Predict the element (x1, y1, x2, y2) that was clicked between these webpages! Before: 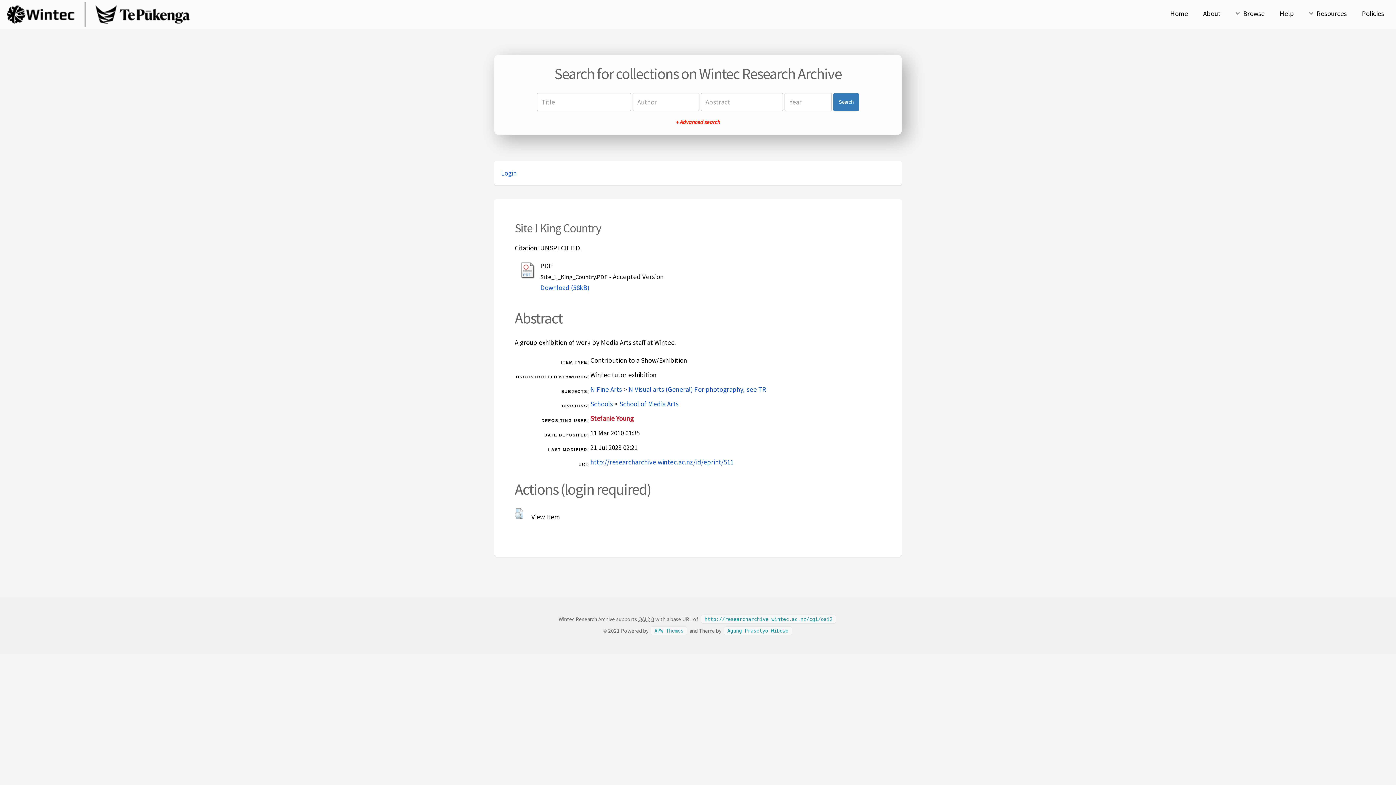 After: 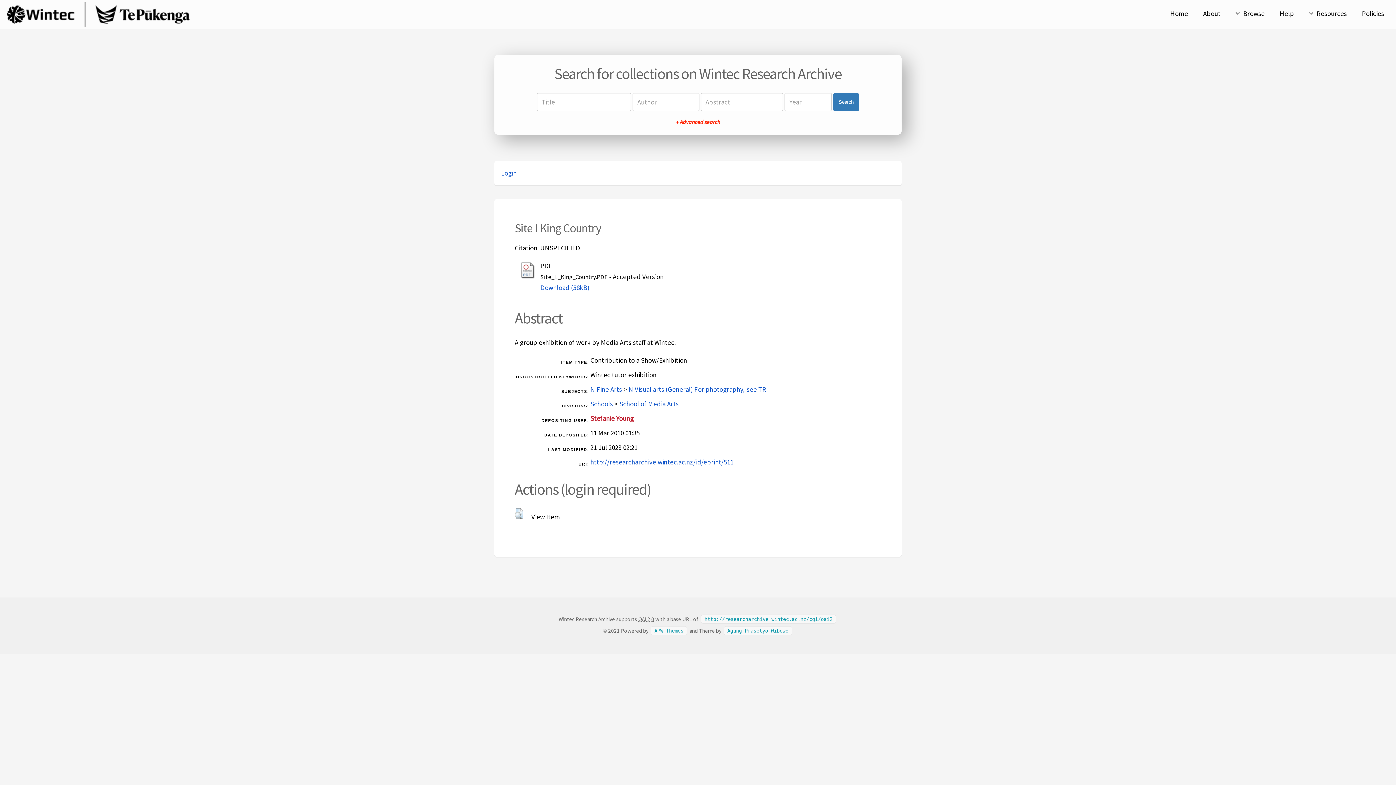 Action: label: http://researcharchive.wintec.ac.nz/id/eprint/511 bbox: (590, 458, 733, 466)